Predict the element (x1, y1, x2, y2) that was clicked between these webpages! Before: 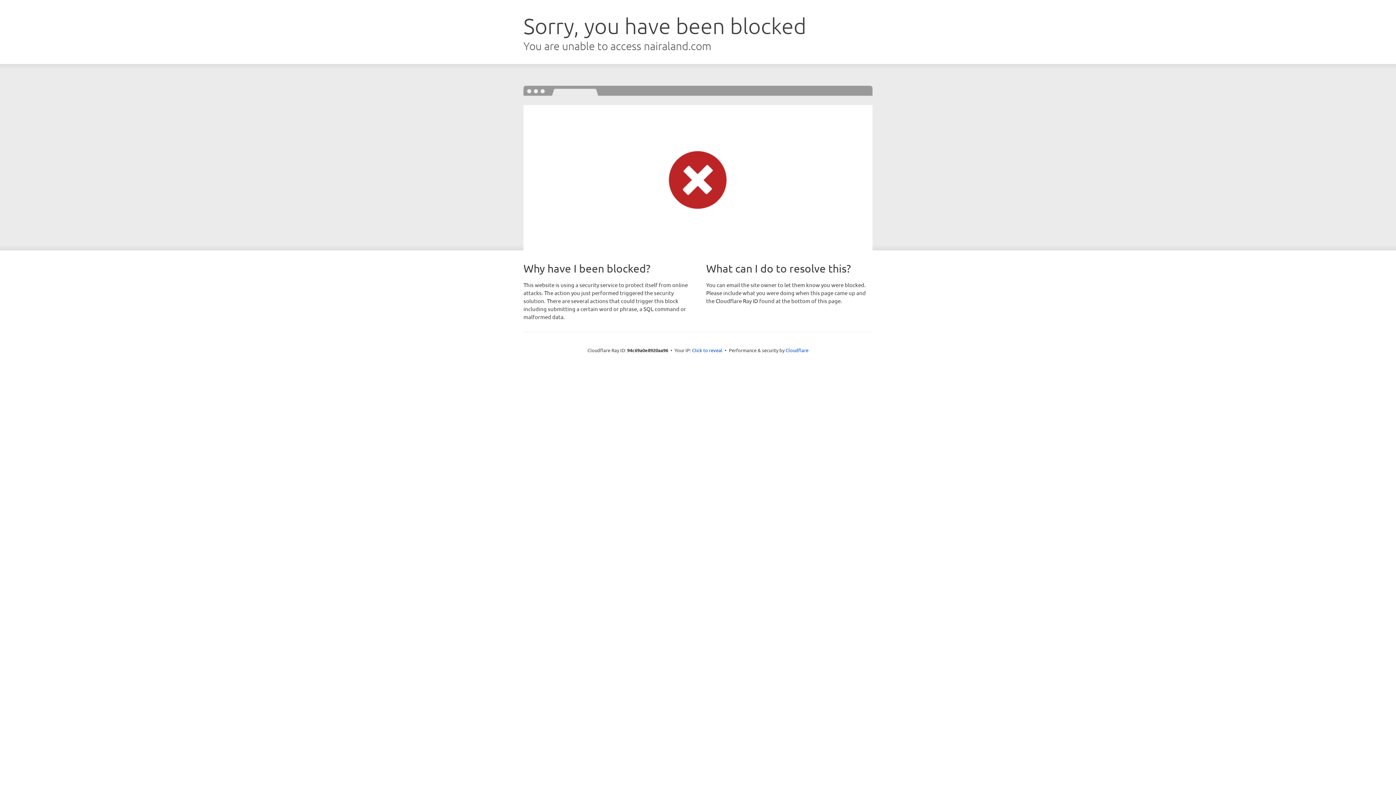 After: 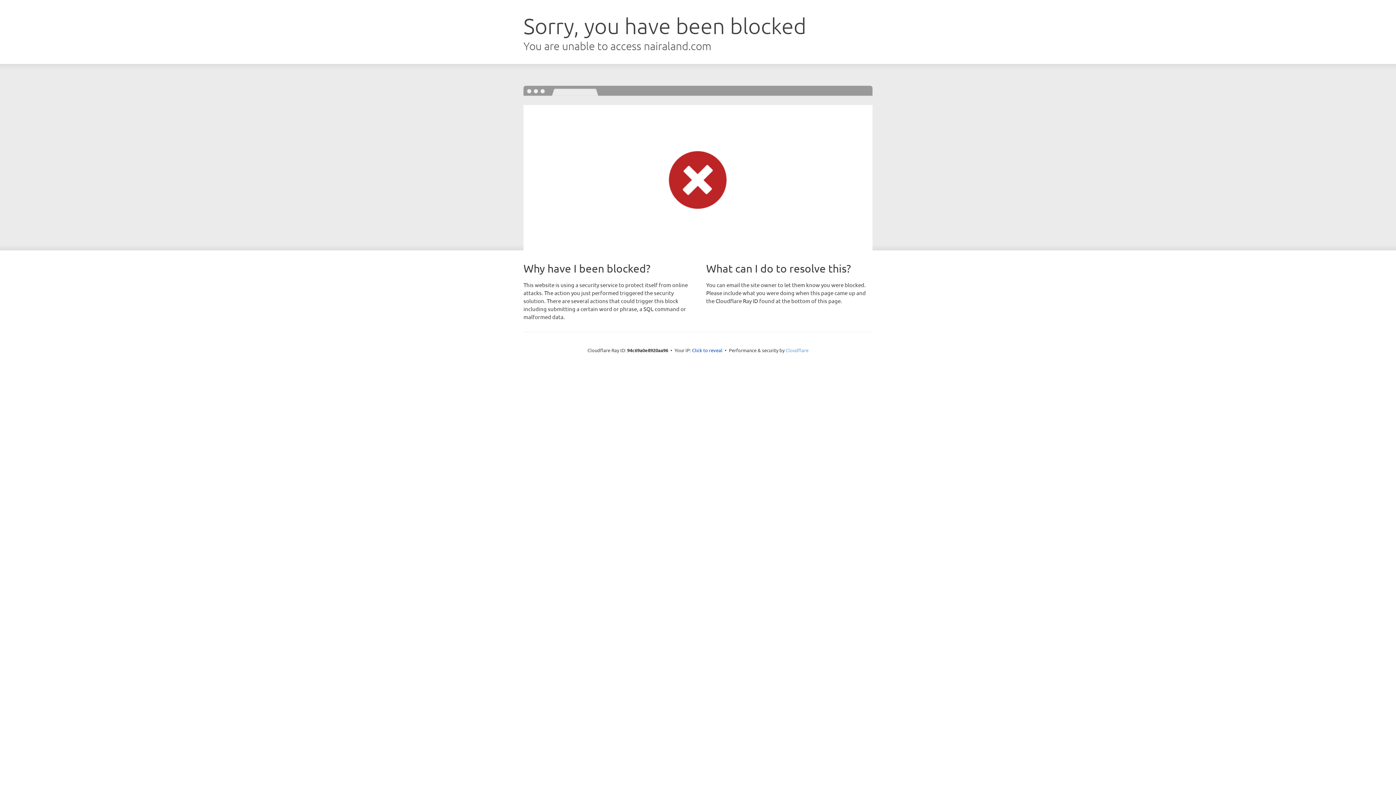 Action: label: Cloudflare bbox: (785, 347, 808, 353)